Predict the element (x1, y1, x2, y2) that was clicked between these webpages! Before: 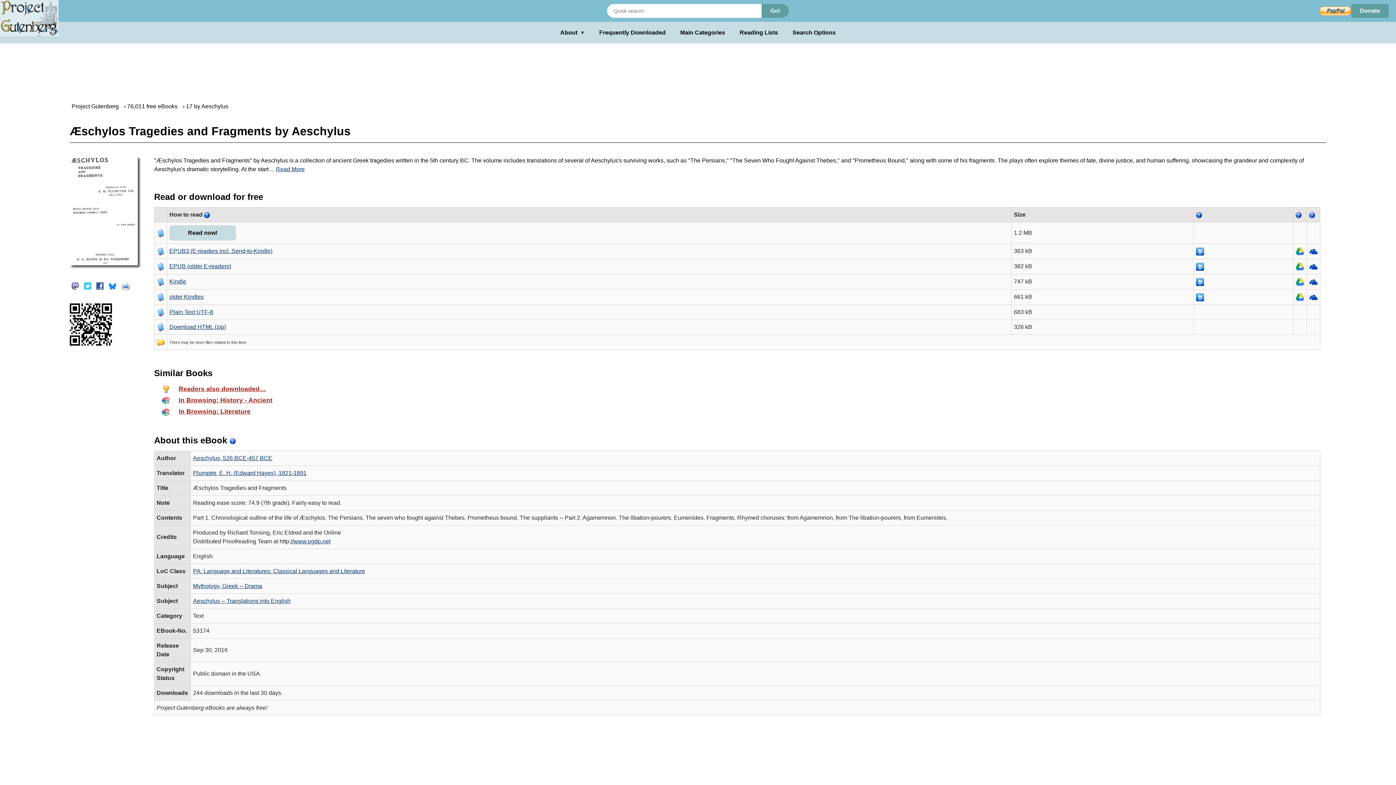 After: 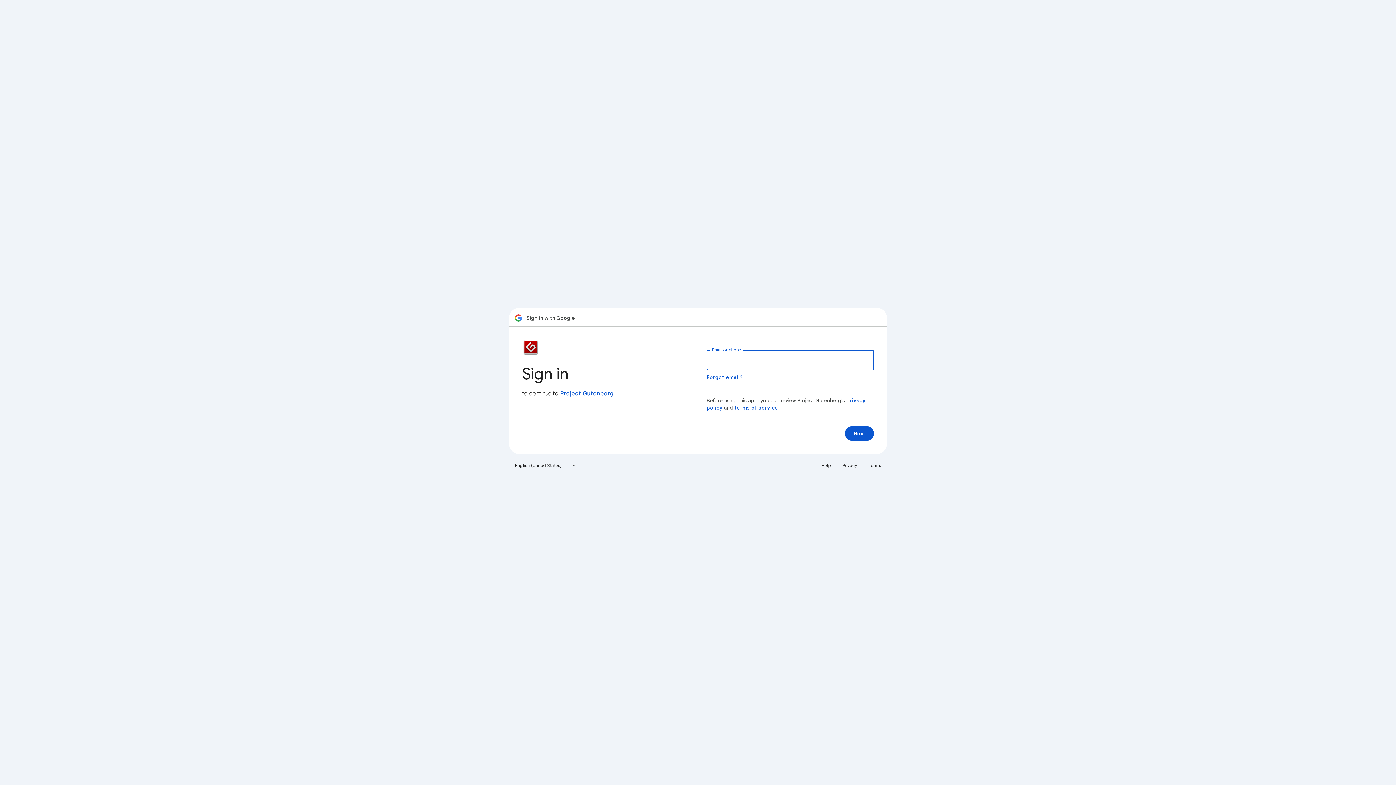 Action: bbox: (1296, 248, 1304, 254)